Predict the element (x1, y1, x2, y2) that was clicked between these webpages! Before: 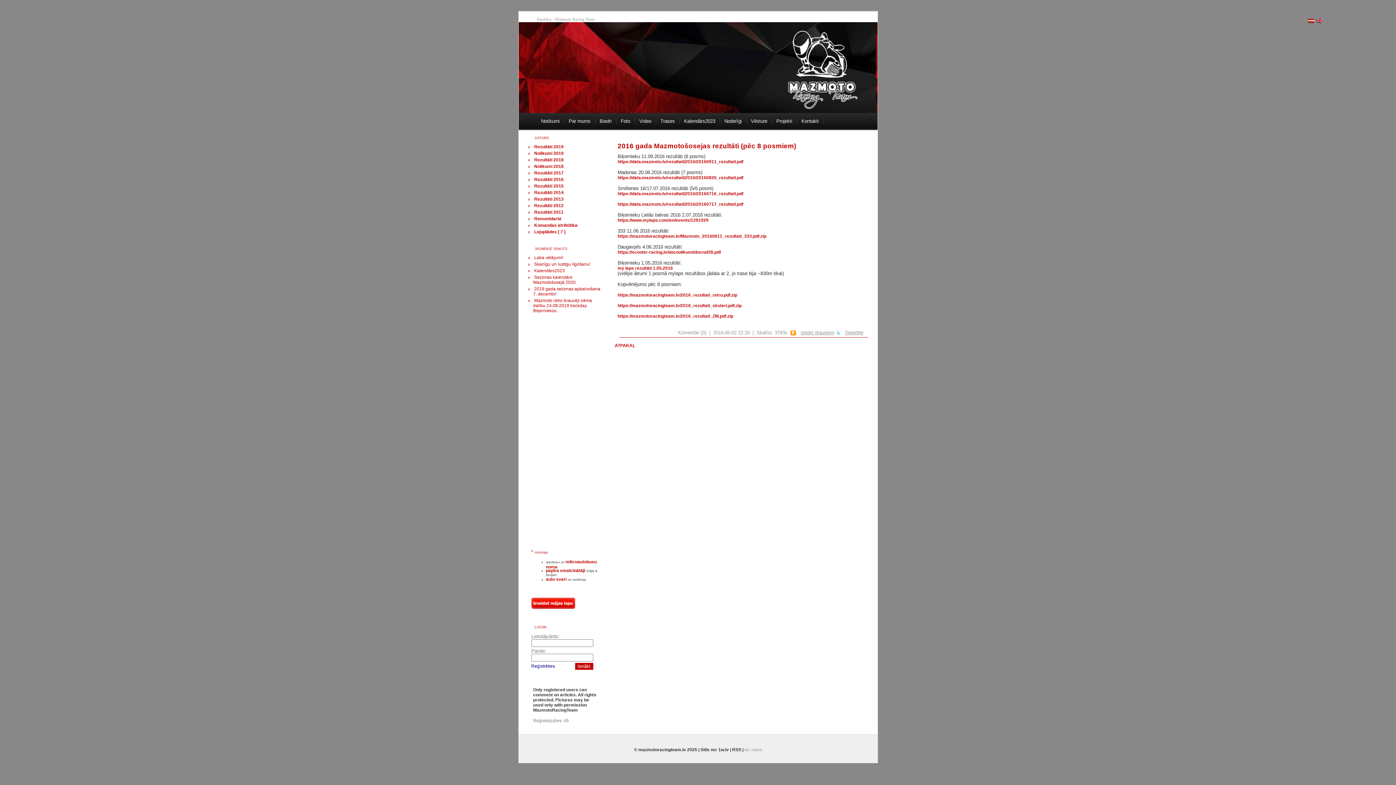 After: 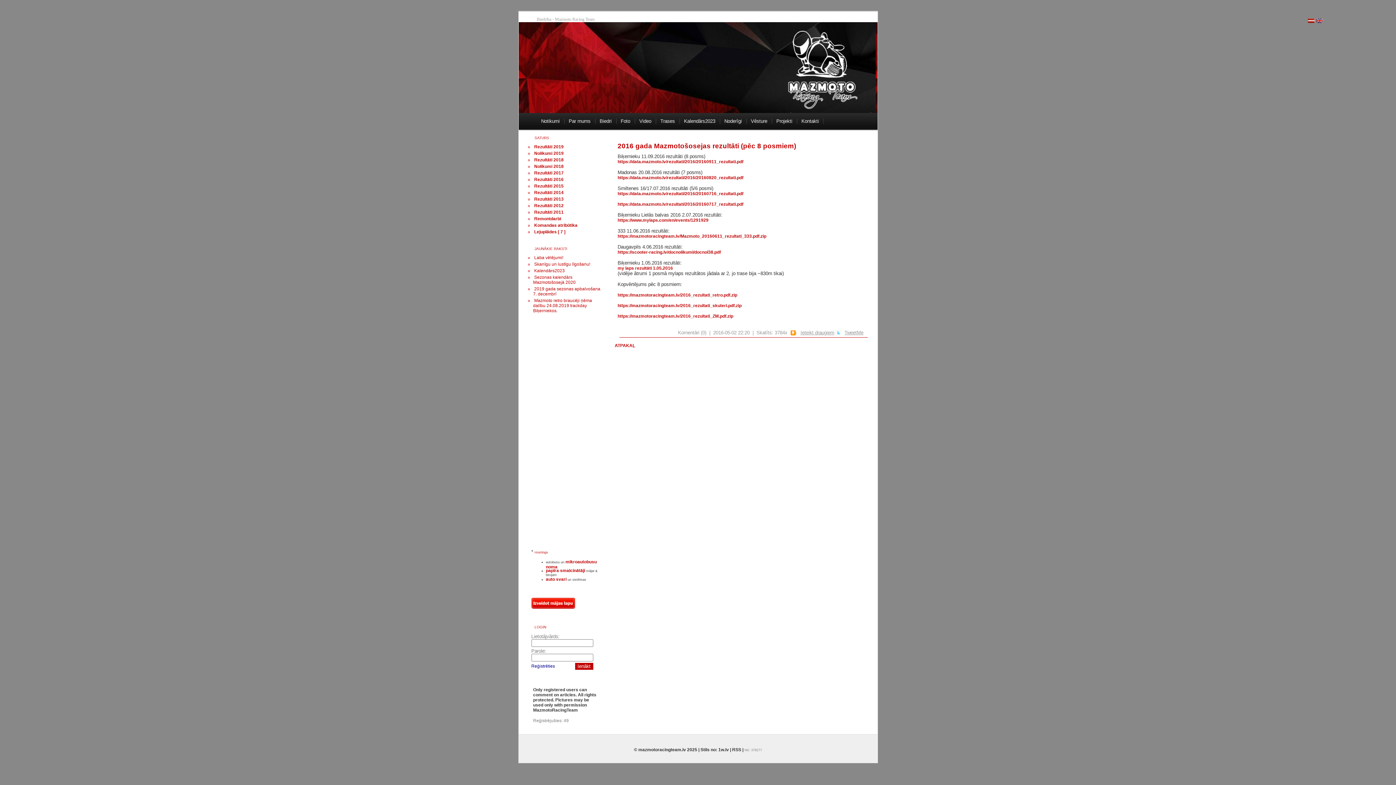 Action: bbox: (1308, 19, 1315, 24)